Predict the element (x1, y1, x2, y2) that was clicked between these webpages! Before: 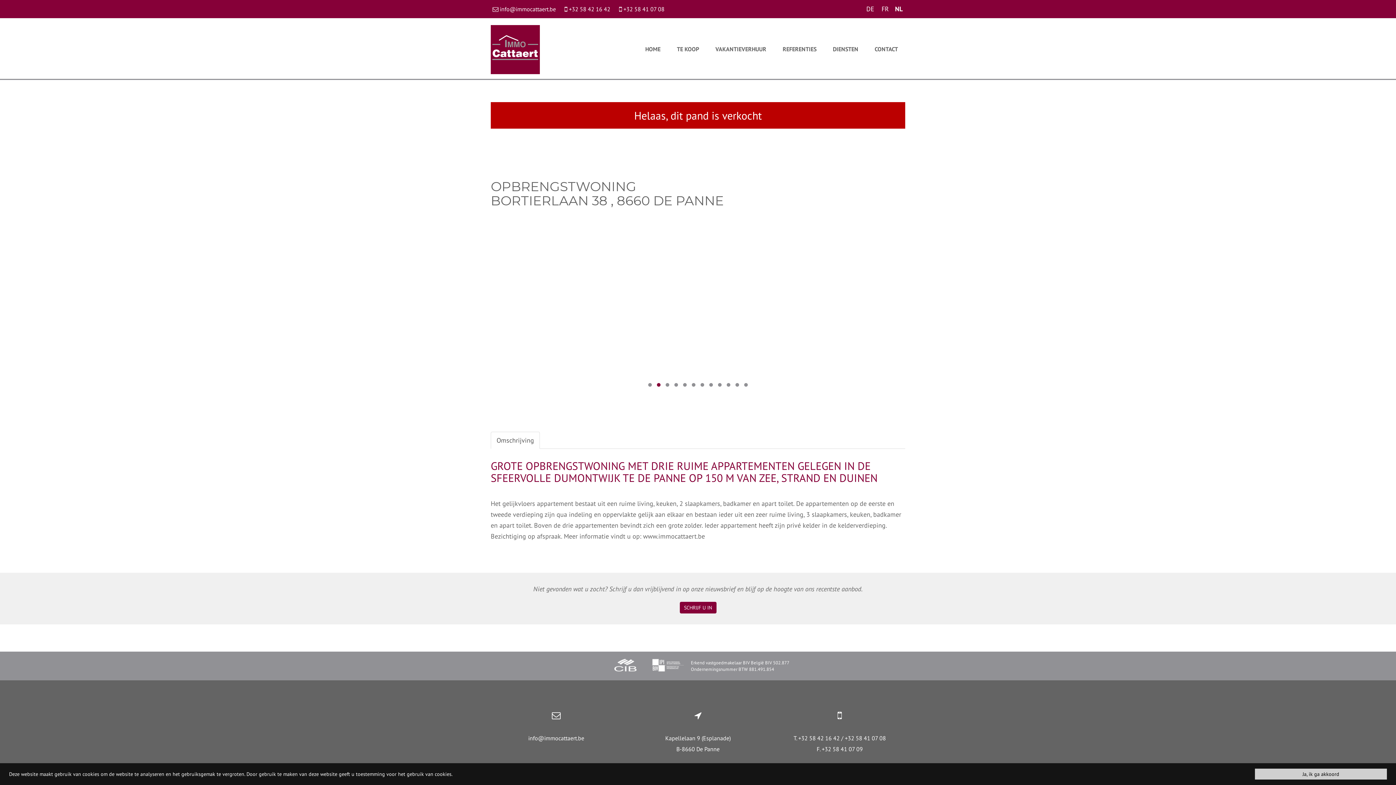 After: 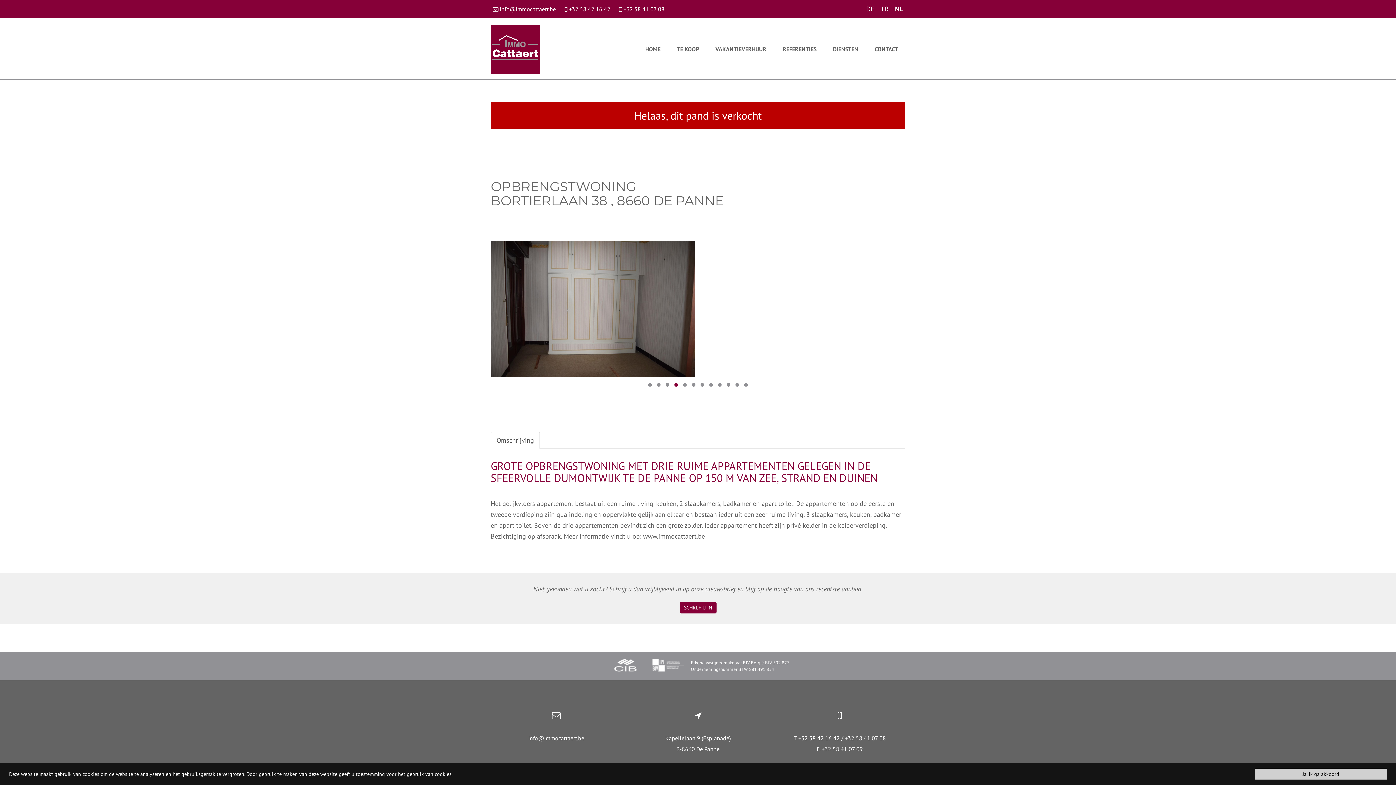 Action: label:  +32 58 42 16 42  bbox: (562, 3, 613, 14)